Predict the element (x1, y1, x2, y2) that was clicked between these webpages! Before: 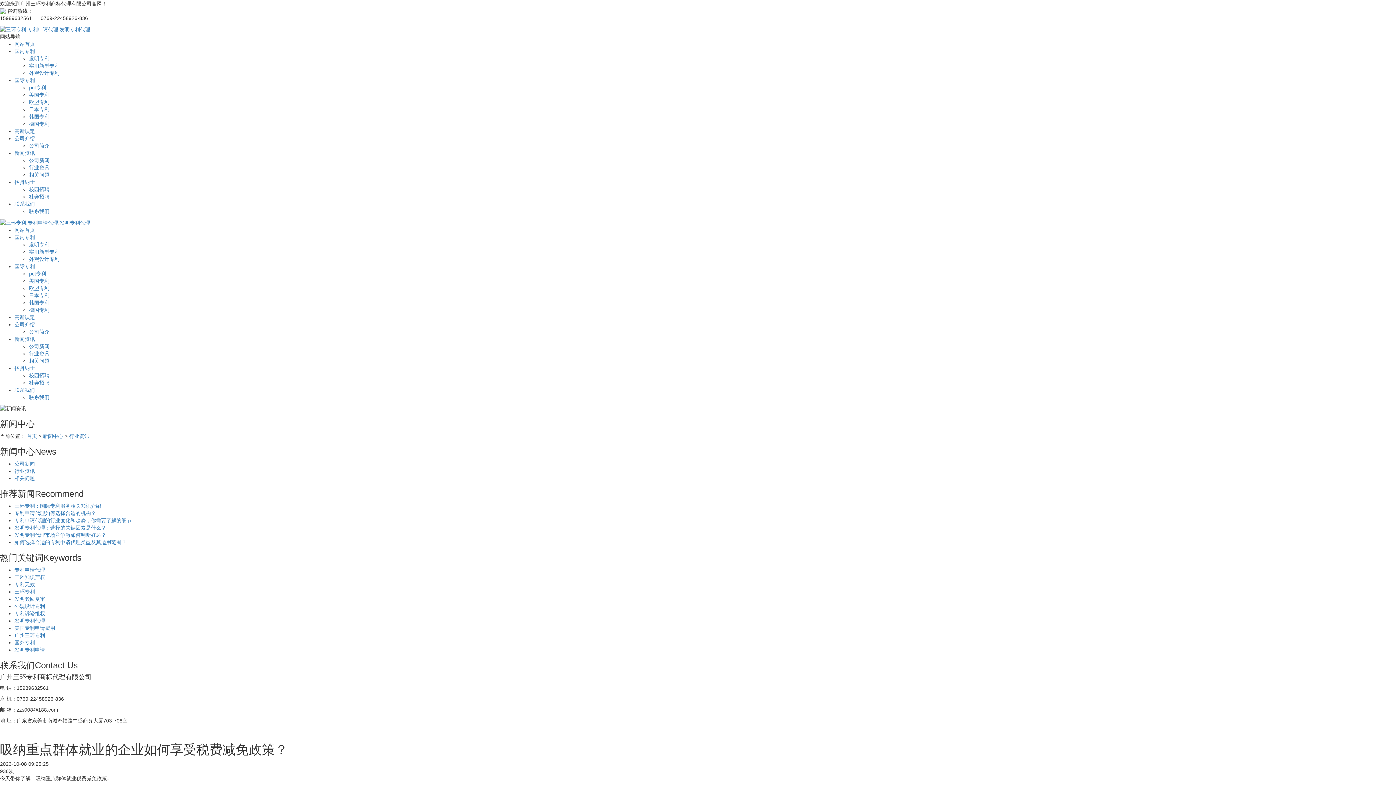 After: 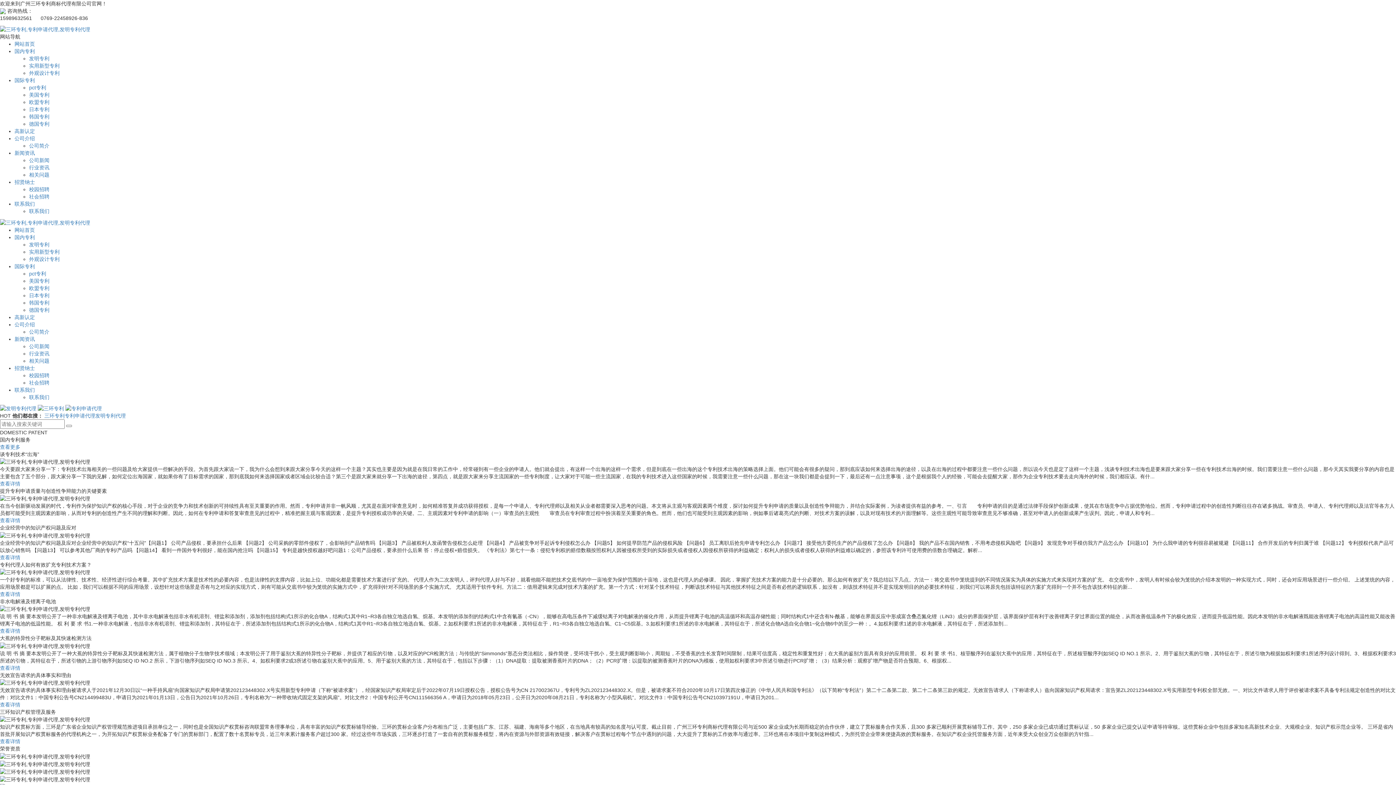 Action: bbox: (0, 26, 90, 32)